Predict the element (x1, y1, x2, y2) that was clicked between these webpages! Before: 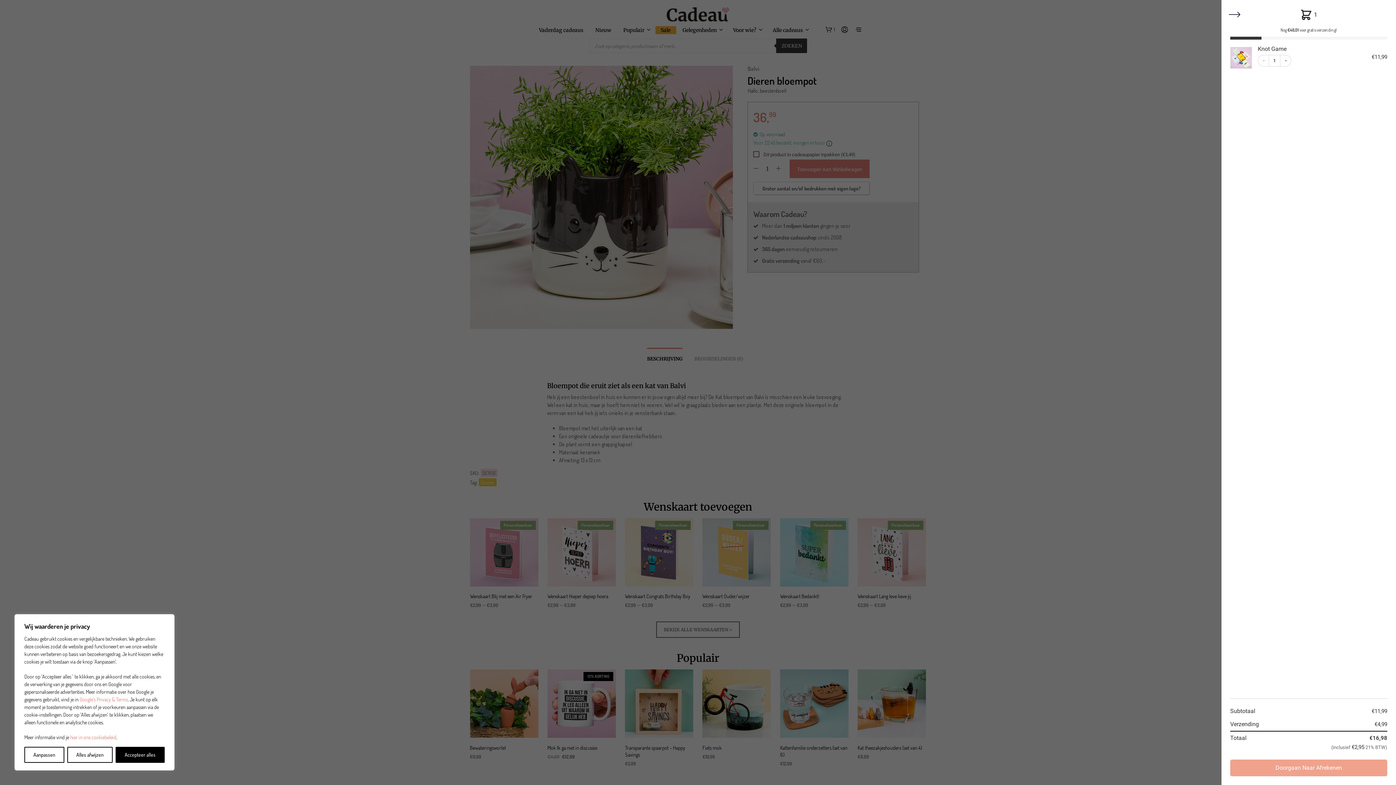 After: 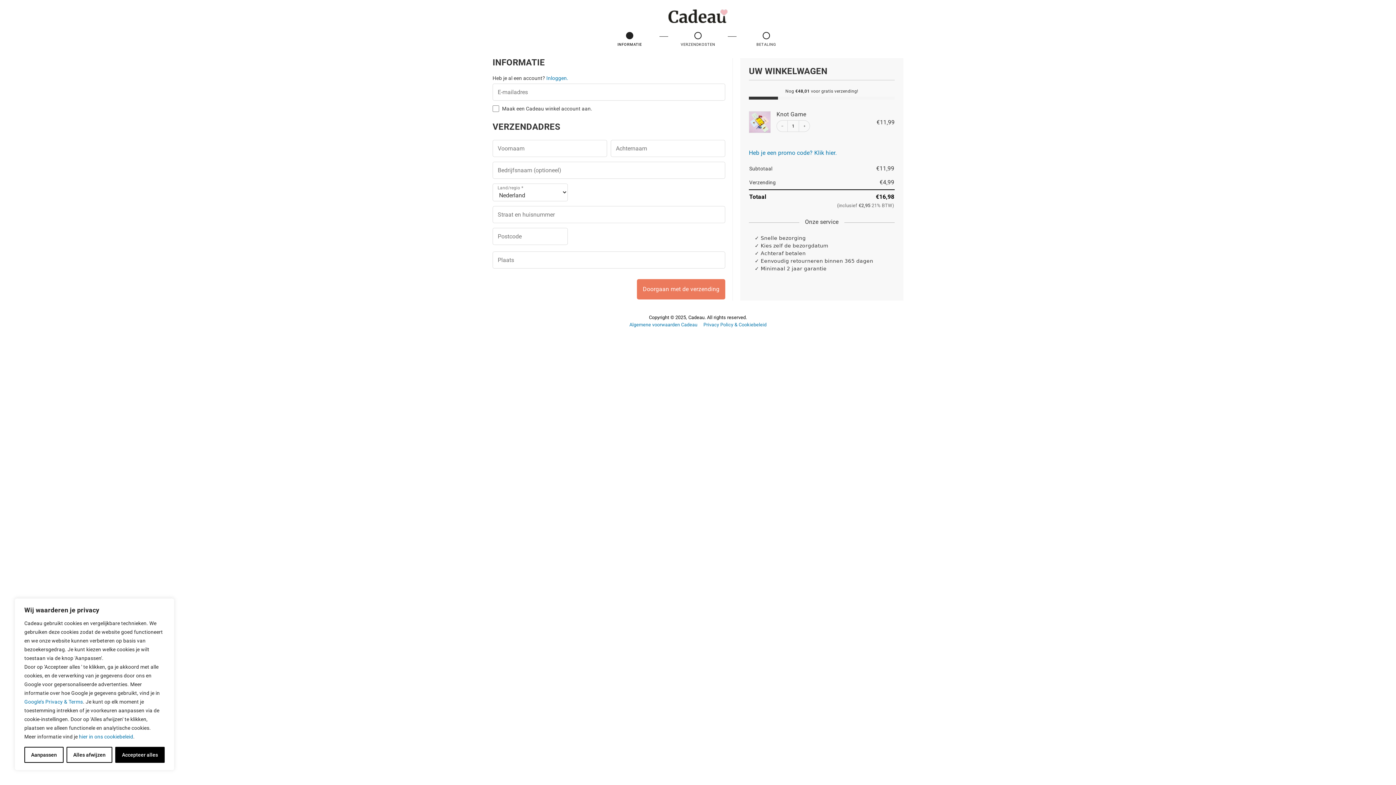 Action: label: Doorgaan Naar Afrekenen bbox: (1230, 759, 1387, 776)